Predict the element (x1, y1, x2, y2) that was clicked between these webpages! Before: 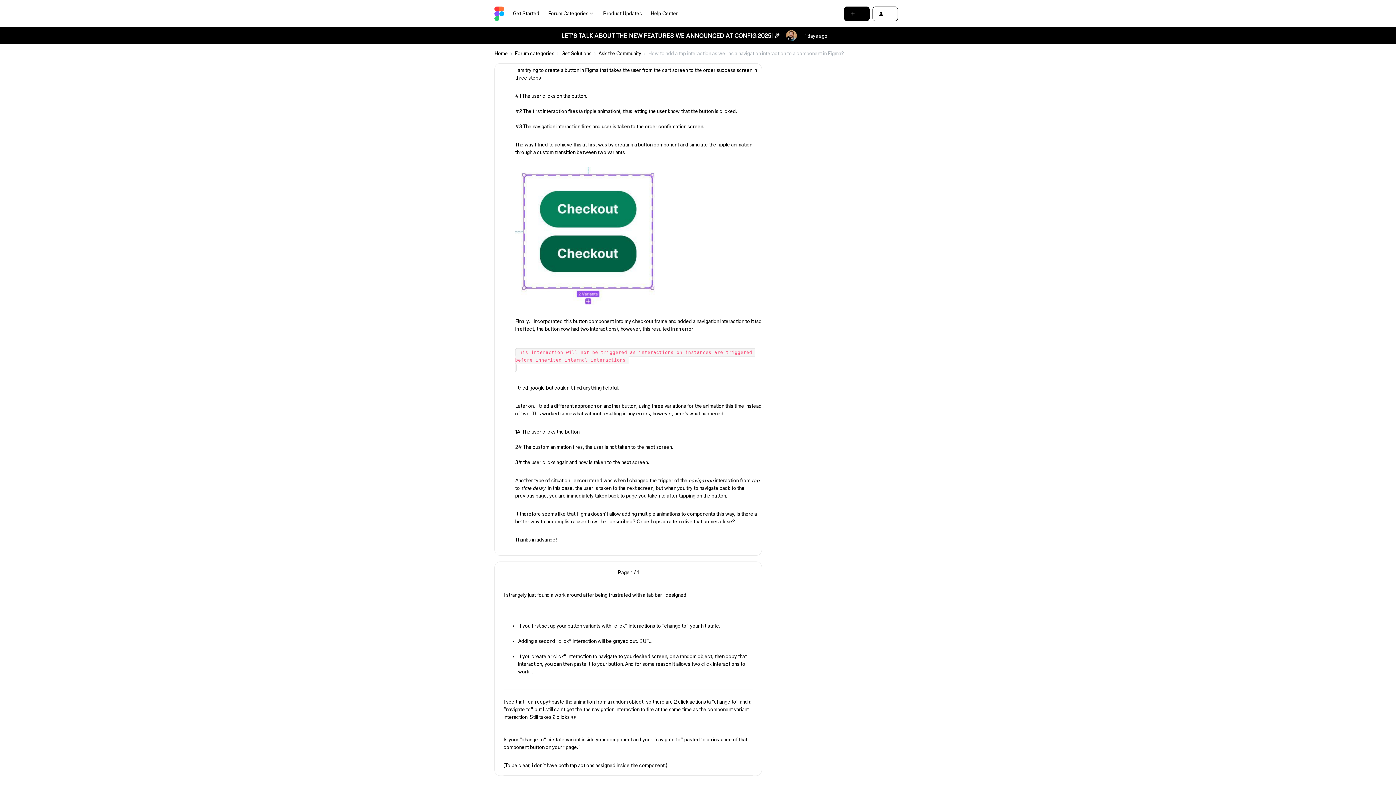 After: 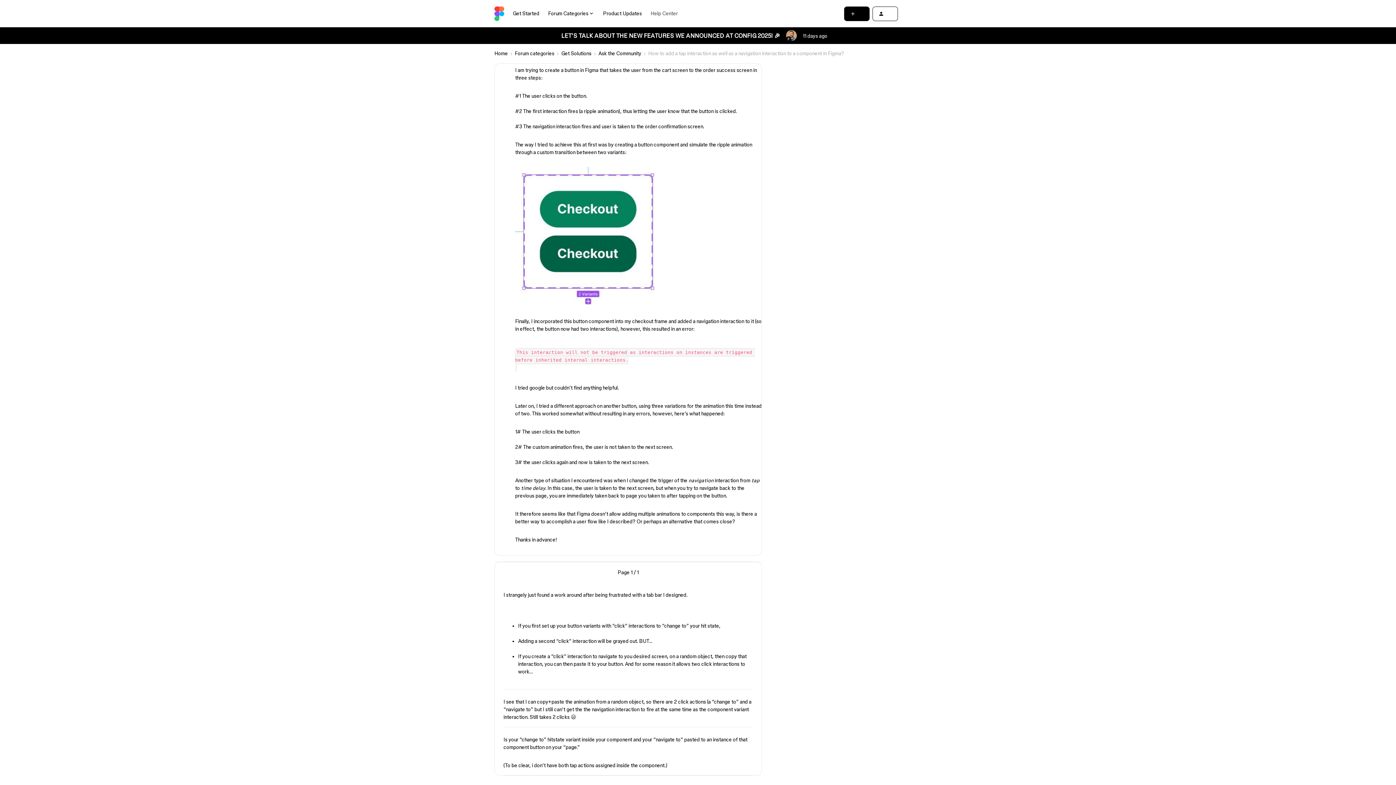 Action: label: Help Center bbox: (650, 9, 678, 17)